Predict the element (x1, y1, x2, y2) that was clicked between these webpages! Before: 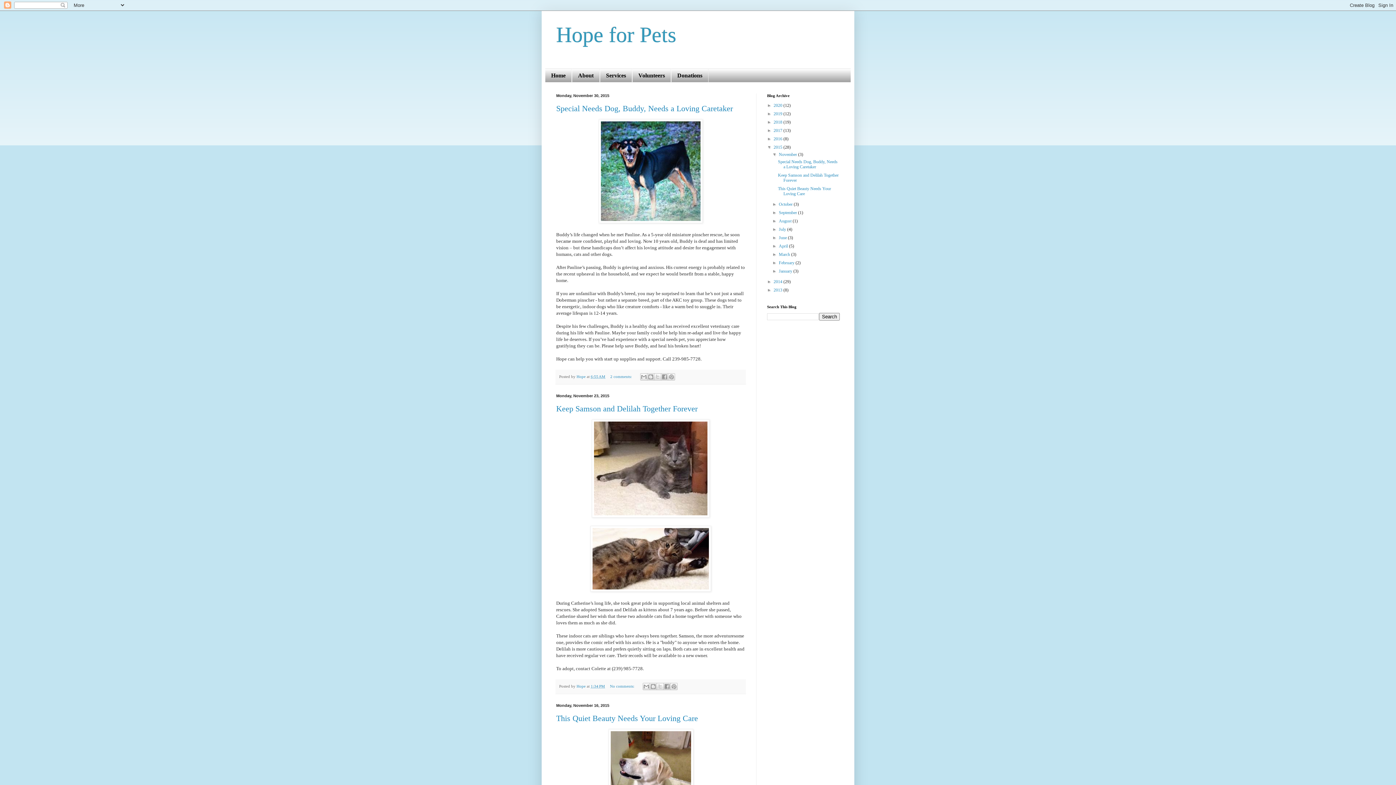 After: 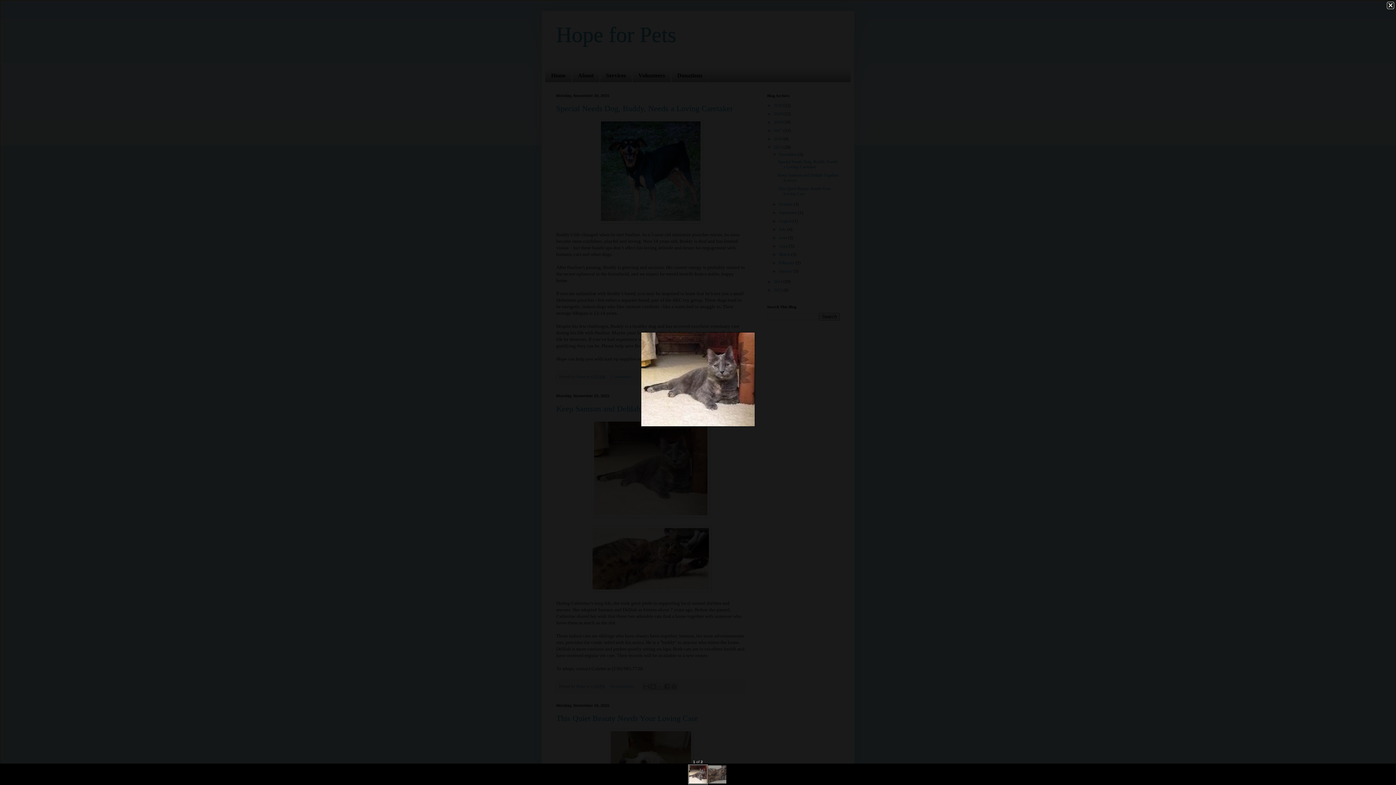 Action: bbox: (592, 513, 709, 518)